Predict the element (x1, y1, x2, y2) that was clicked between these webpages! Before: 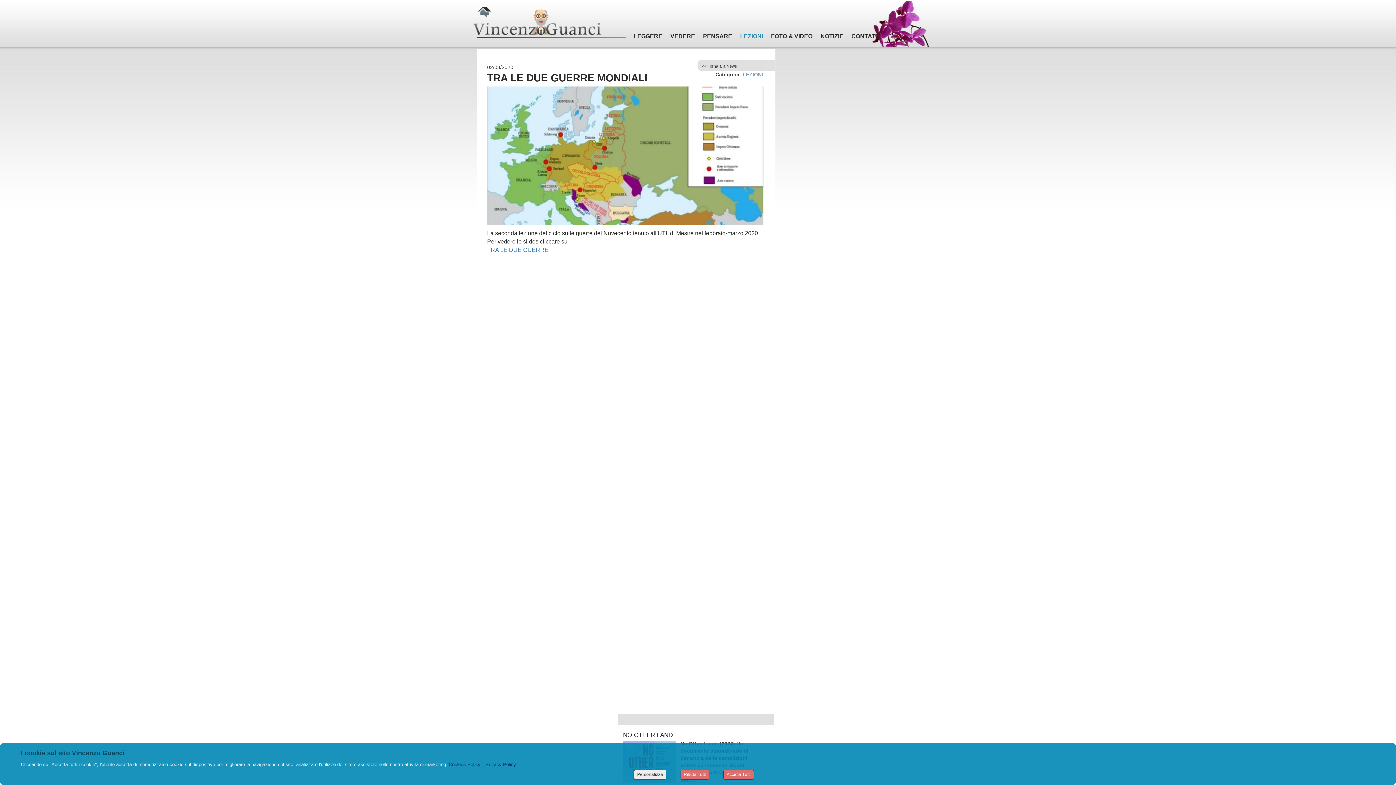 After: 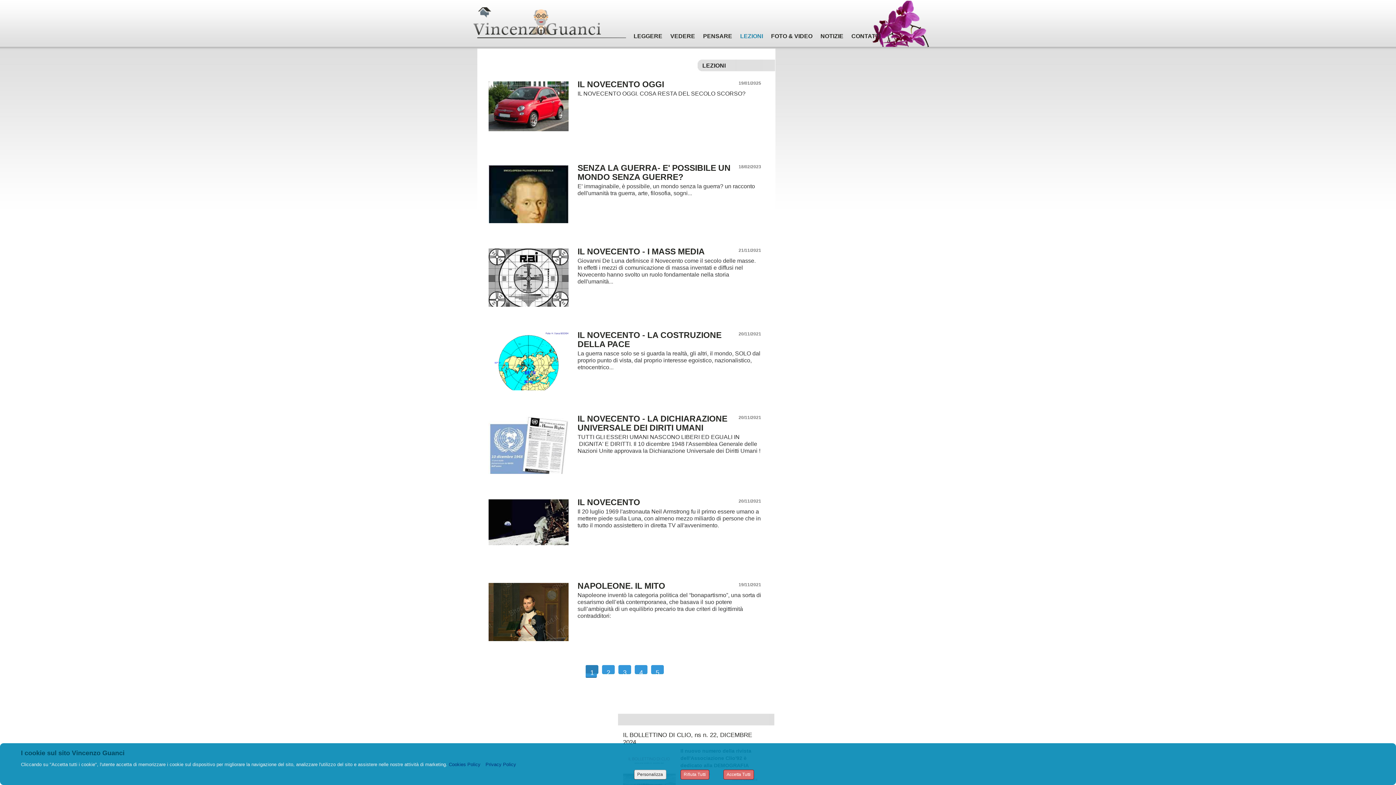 Action: label: LEZIONI bbox: (742, 71, 763, 77)